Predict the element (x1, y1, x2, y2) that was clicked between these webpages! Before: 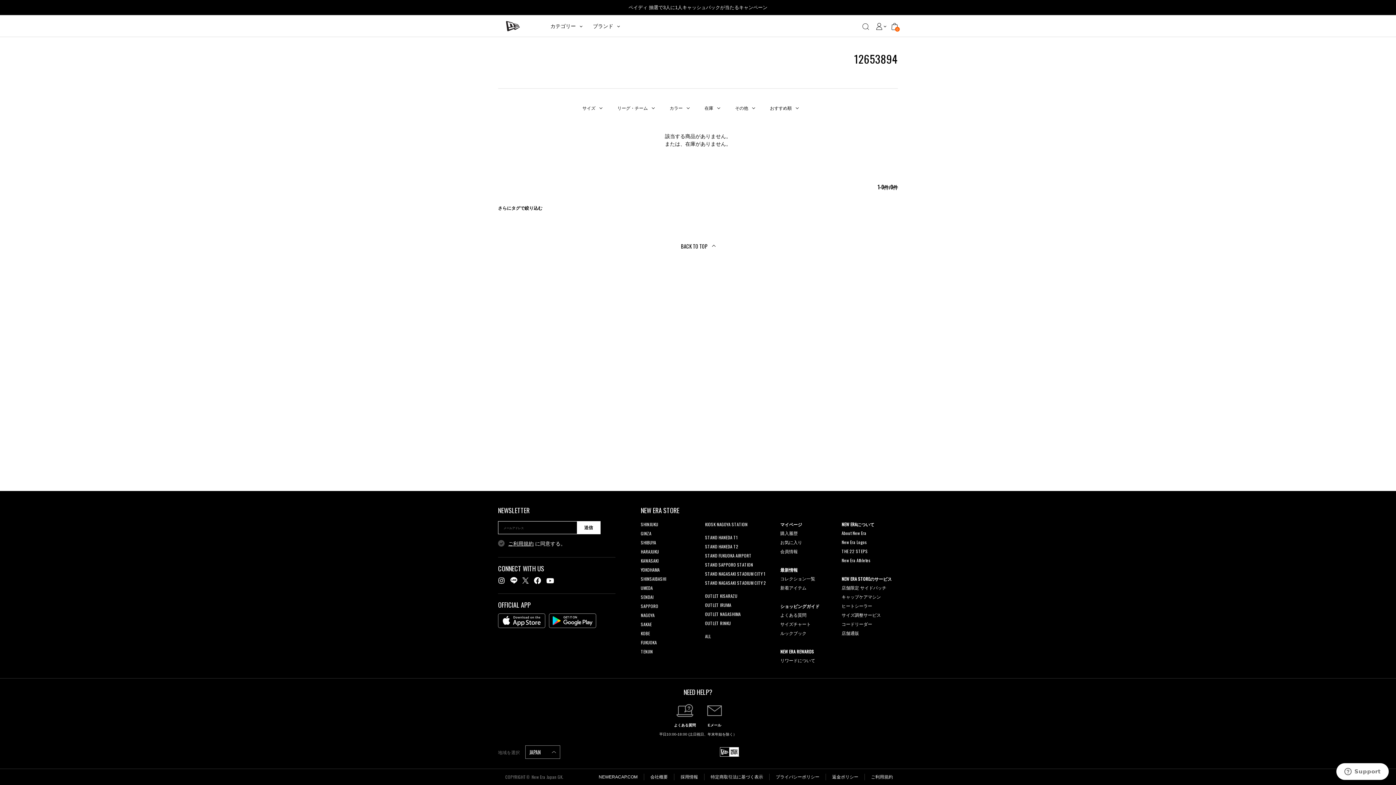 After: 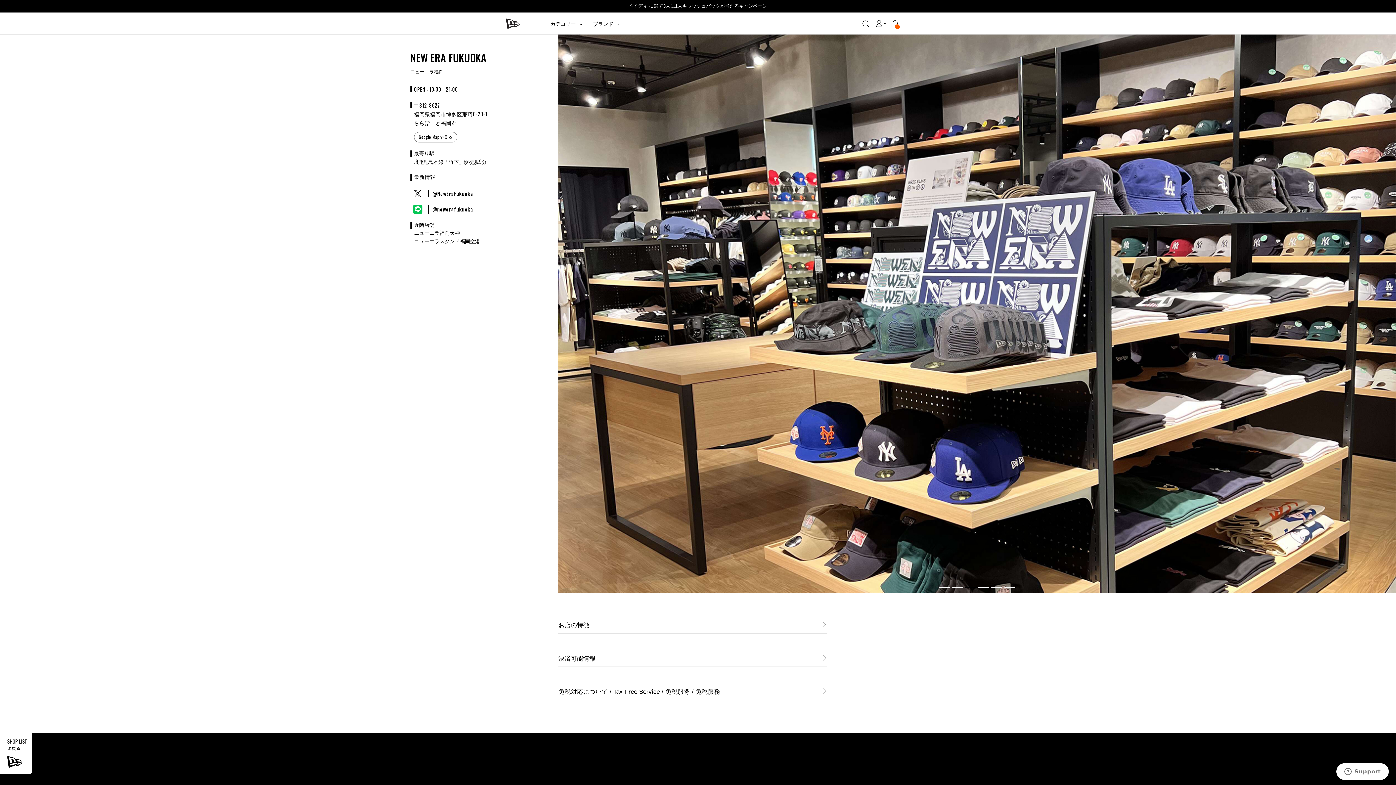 Action: bbox: (640, 639, 656, 645) label: FUKUOKA